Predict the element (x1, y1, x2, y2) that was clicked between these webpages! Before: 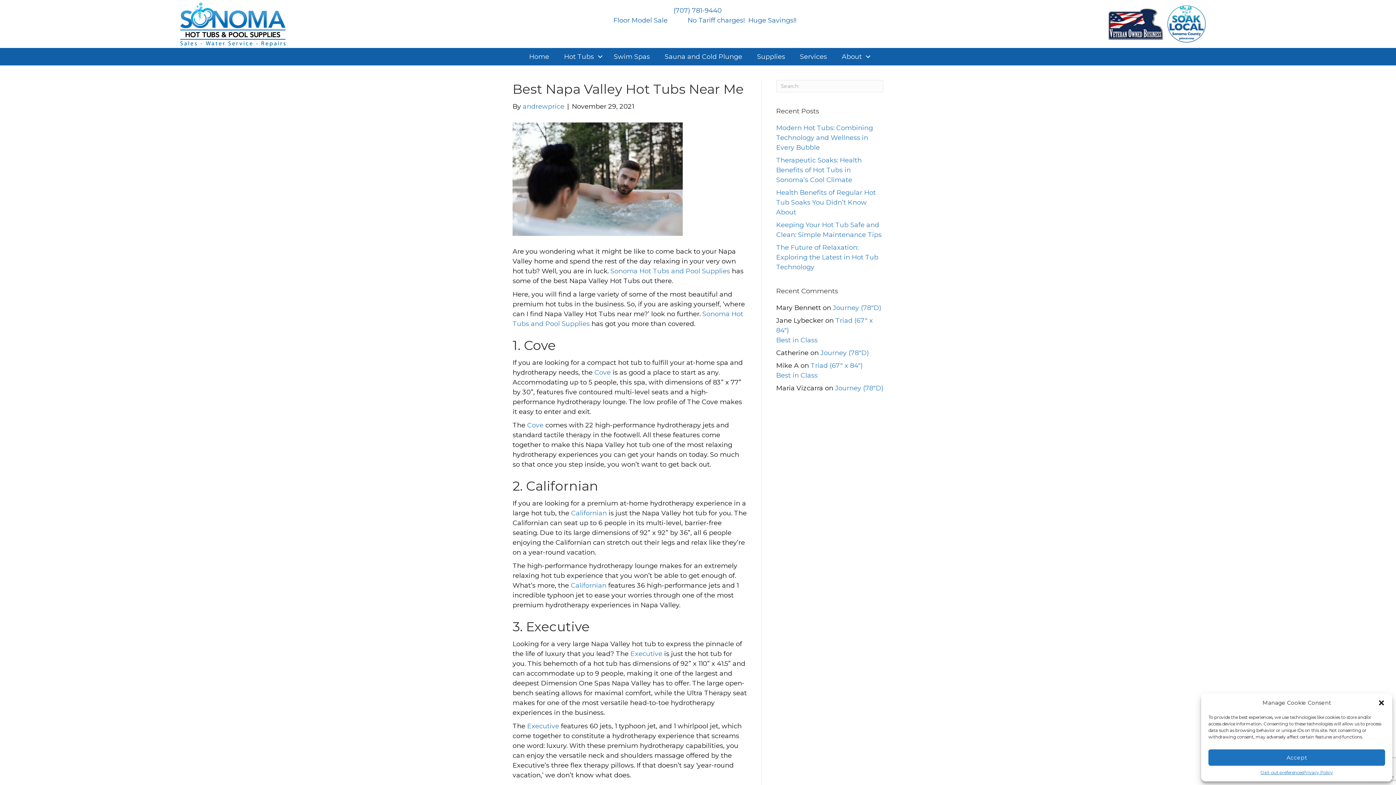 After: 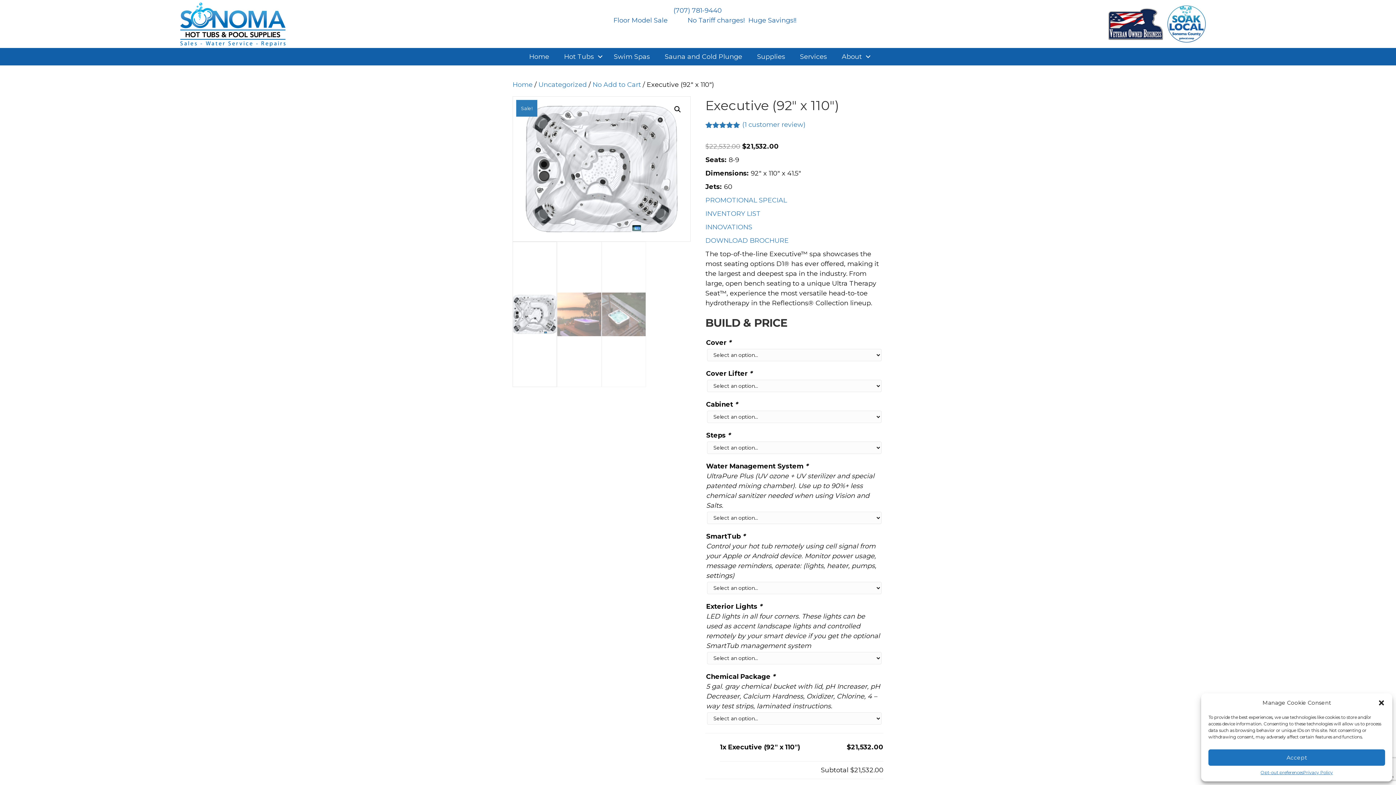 Action: bbox: (630, 650, 662, 658) label: Executive